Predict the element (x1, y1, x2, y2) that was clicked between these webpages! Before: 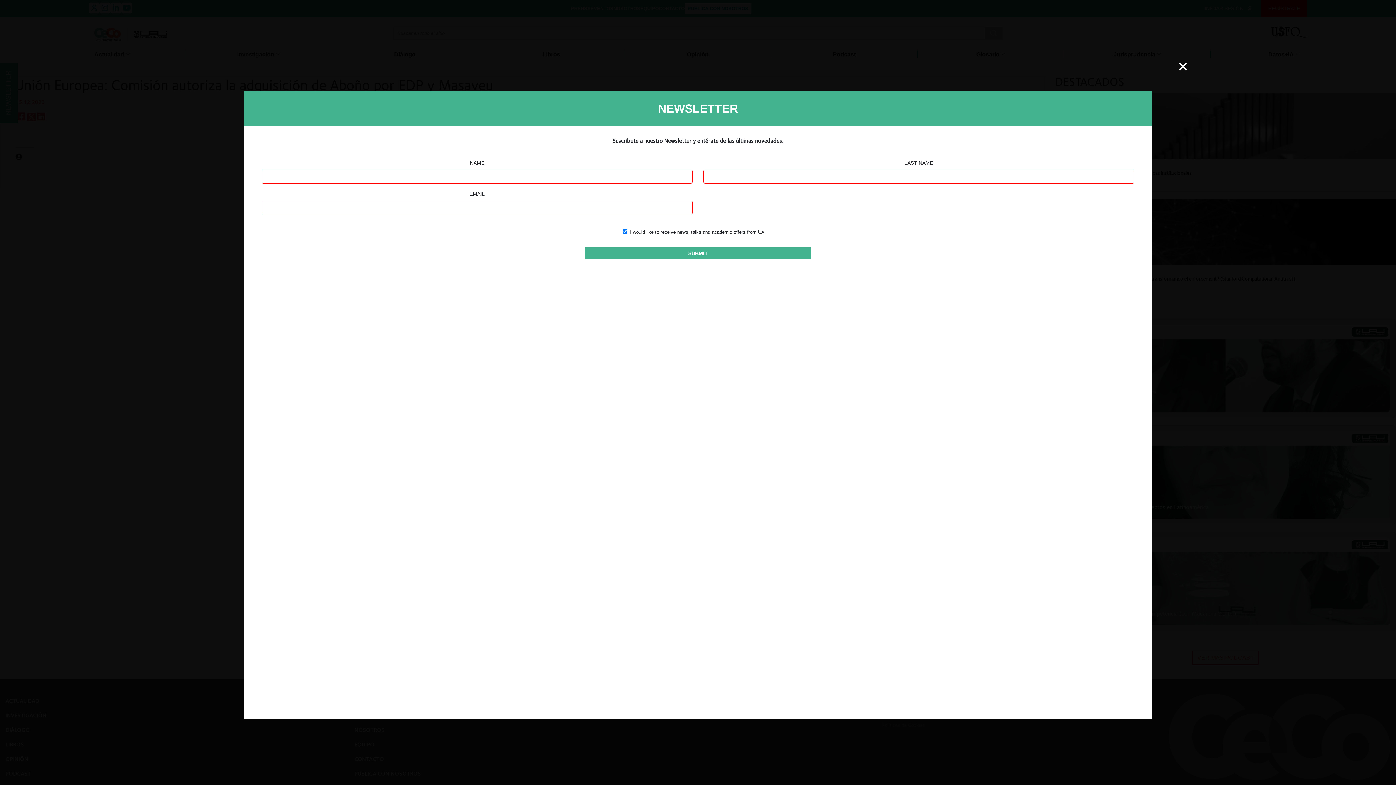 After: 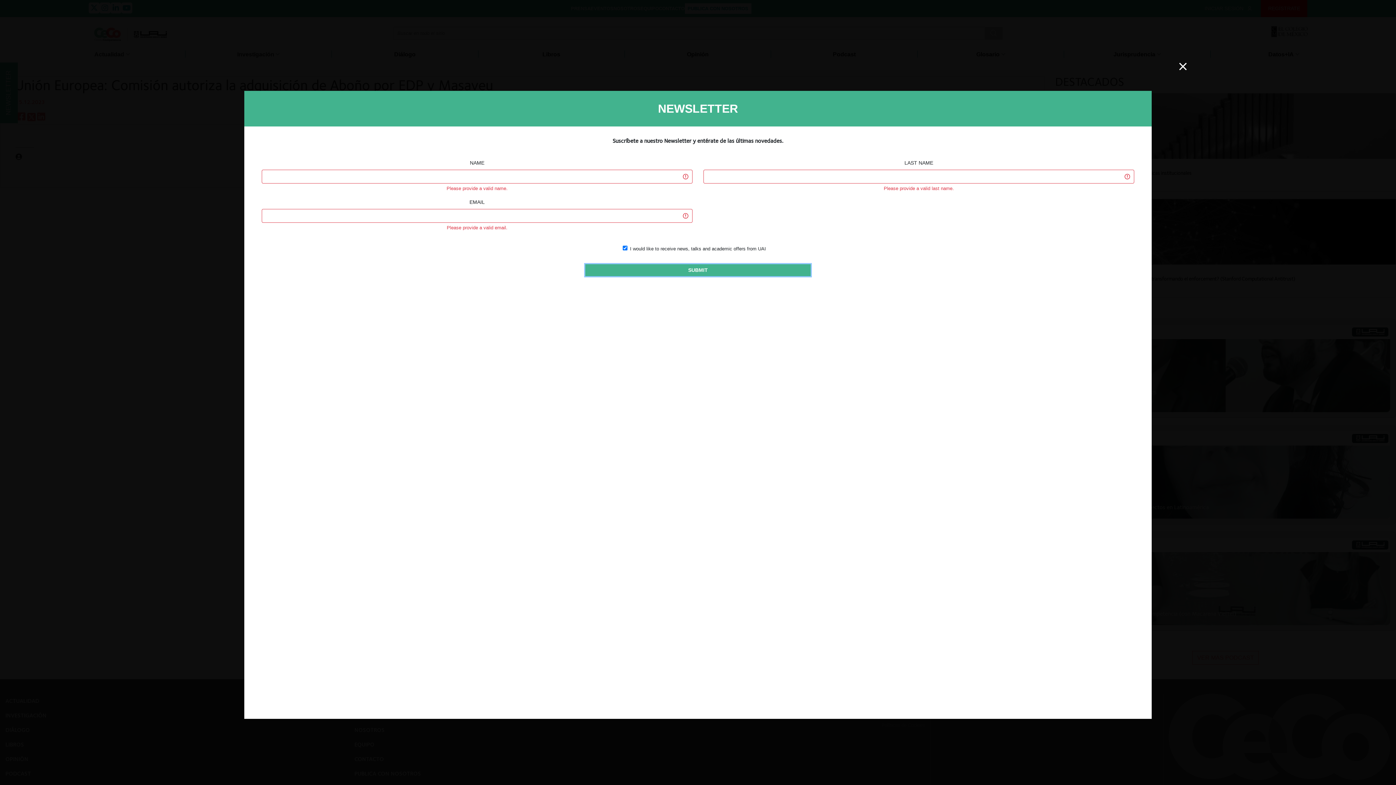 Action: label: SUBMIT bbox: (585, 247, 810, 259)